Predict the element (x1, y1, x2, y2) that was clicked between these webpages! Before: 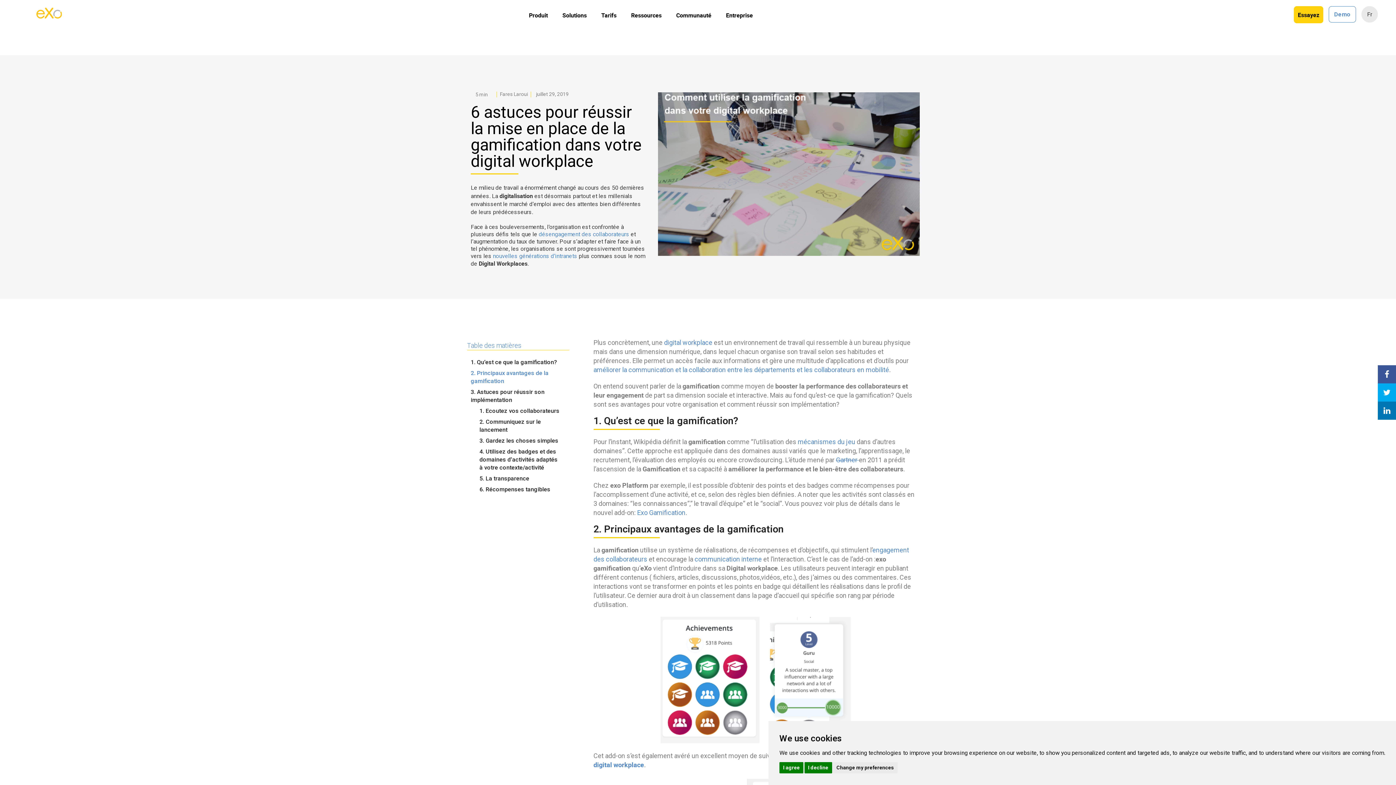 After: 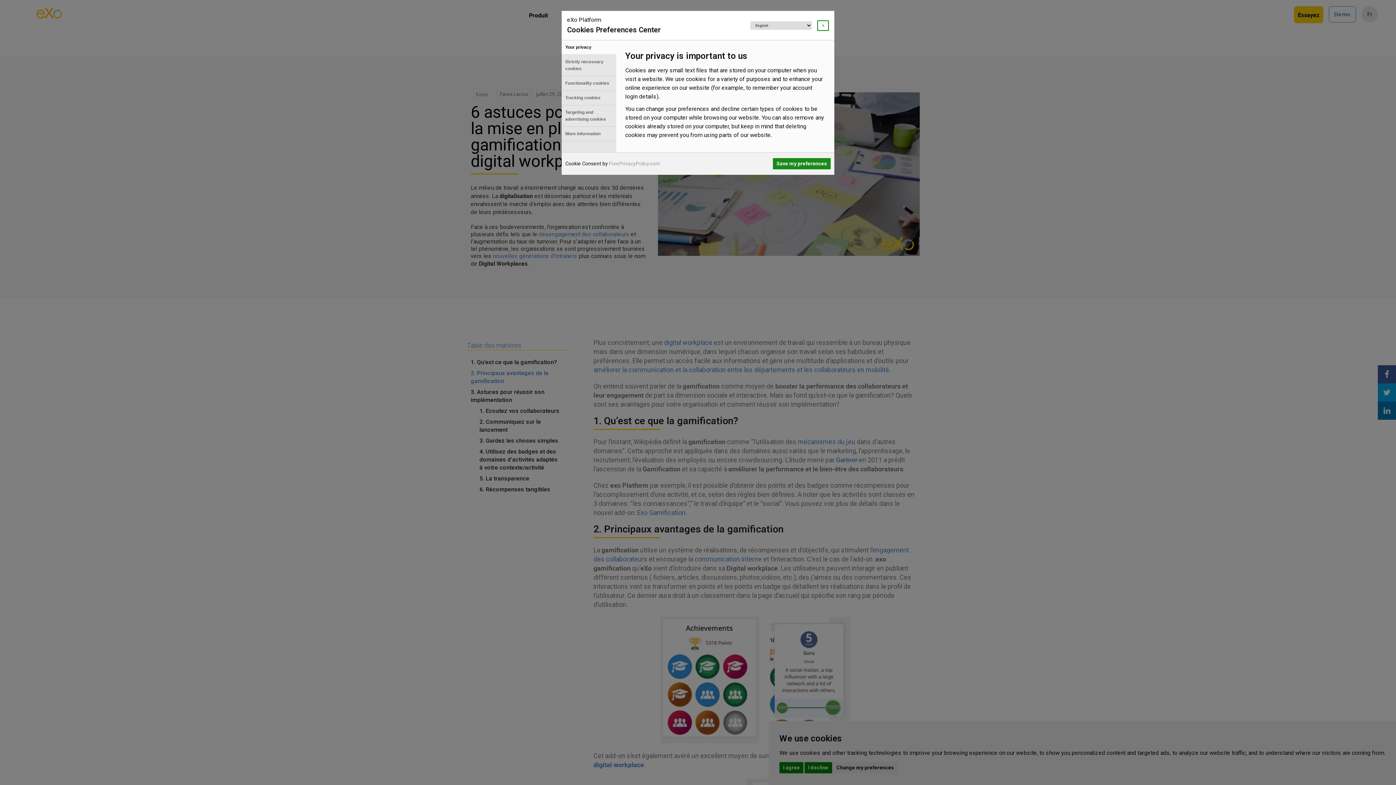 Action: label: Change my preferences bbox: (833, 762, 897, 773)